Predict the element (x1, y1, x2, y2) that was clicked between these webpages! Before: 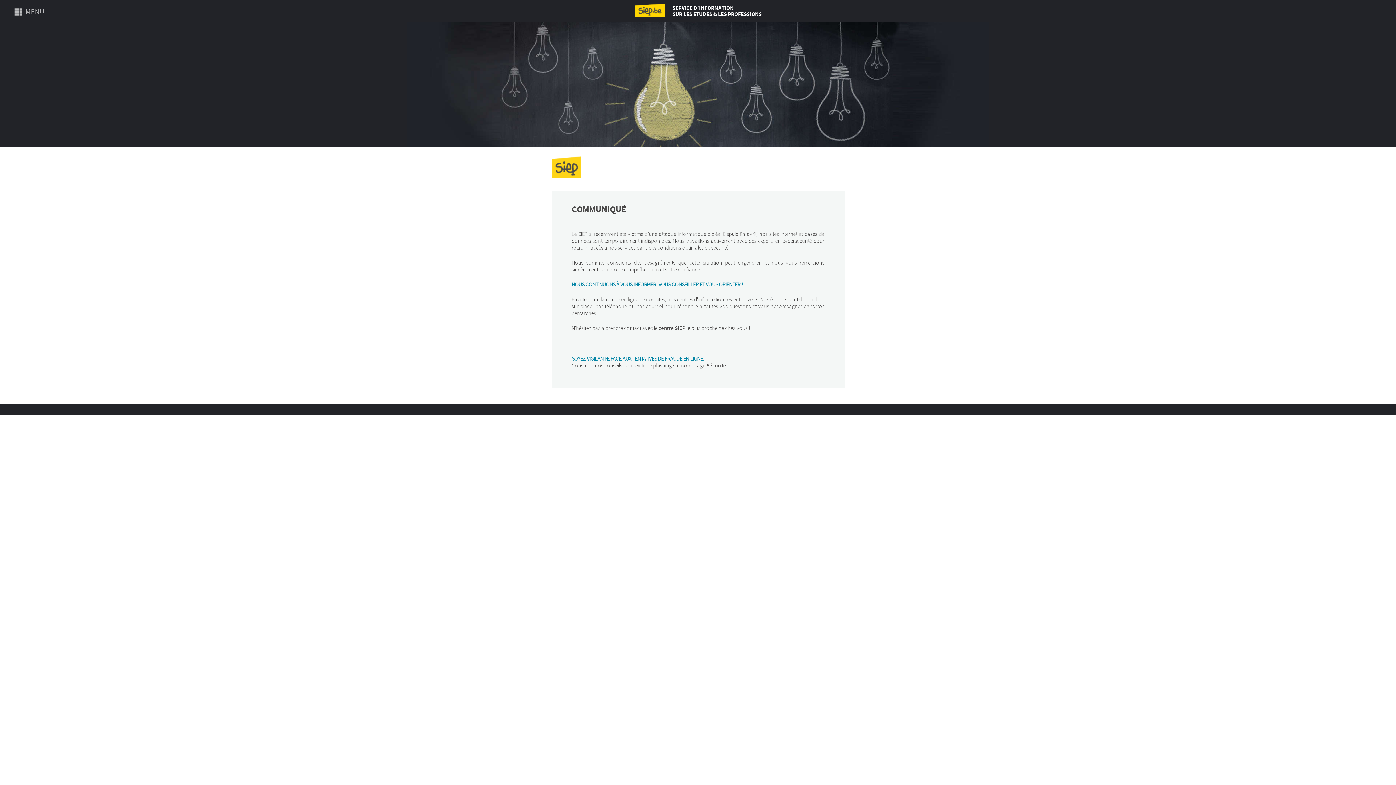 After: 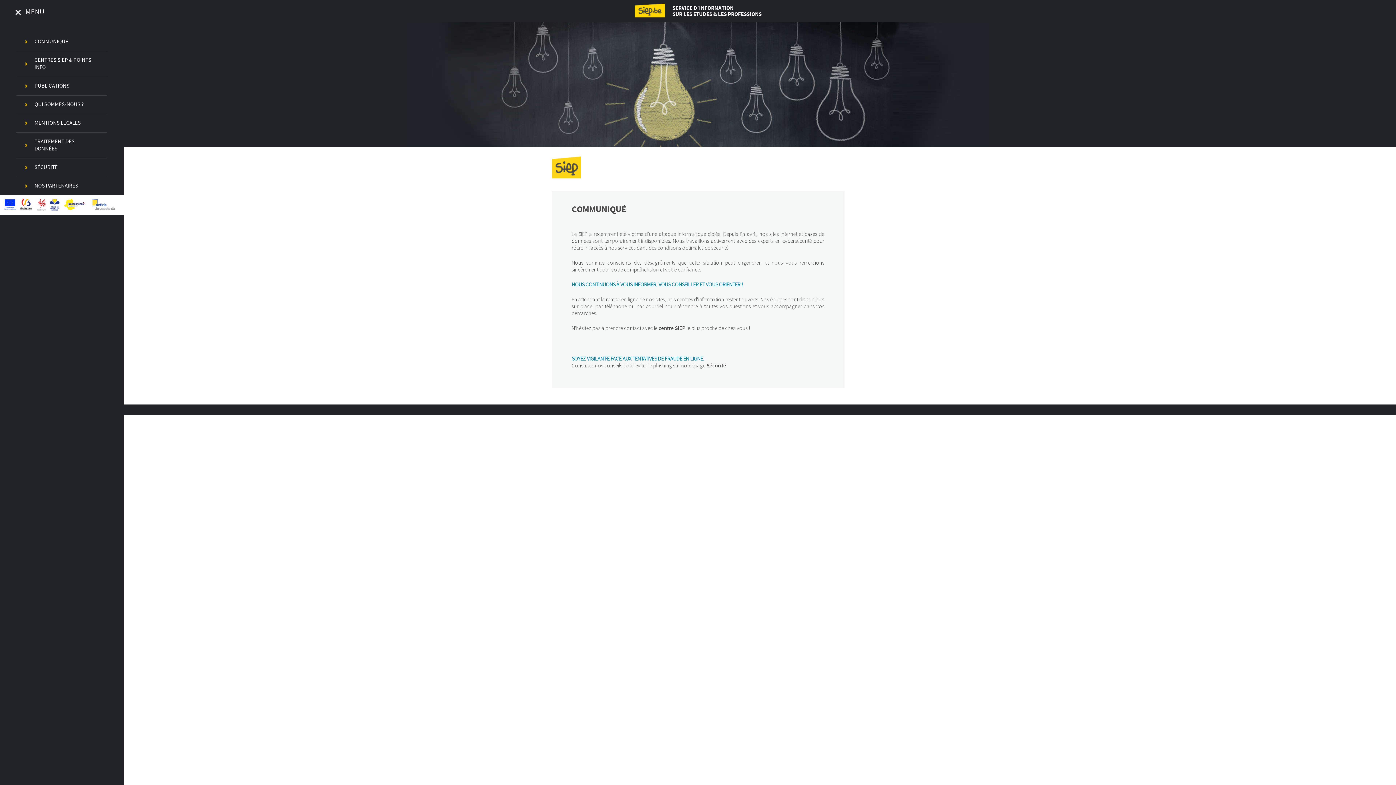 Action: bbox: (13, 7, 44, 21) label: MENU